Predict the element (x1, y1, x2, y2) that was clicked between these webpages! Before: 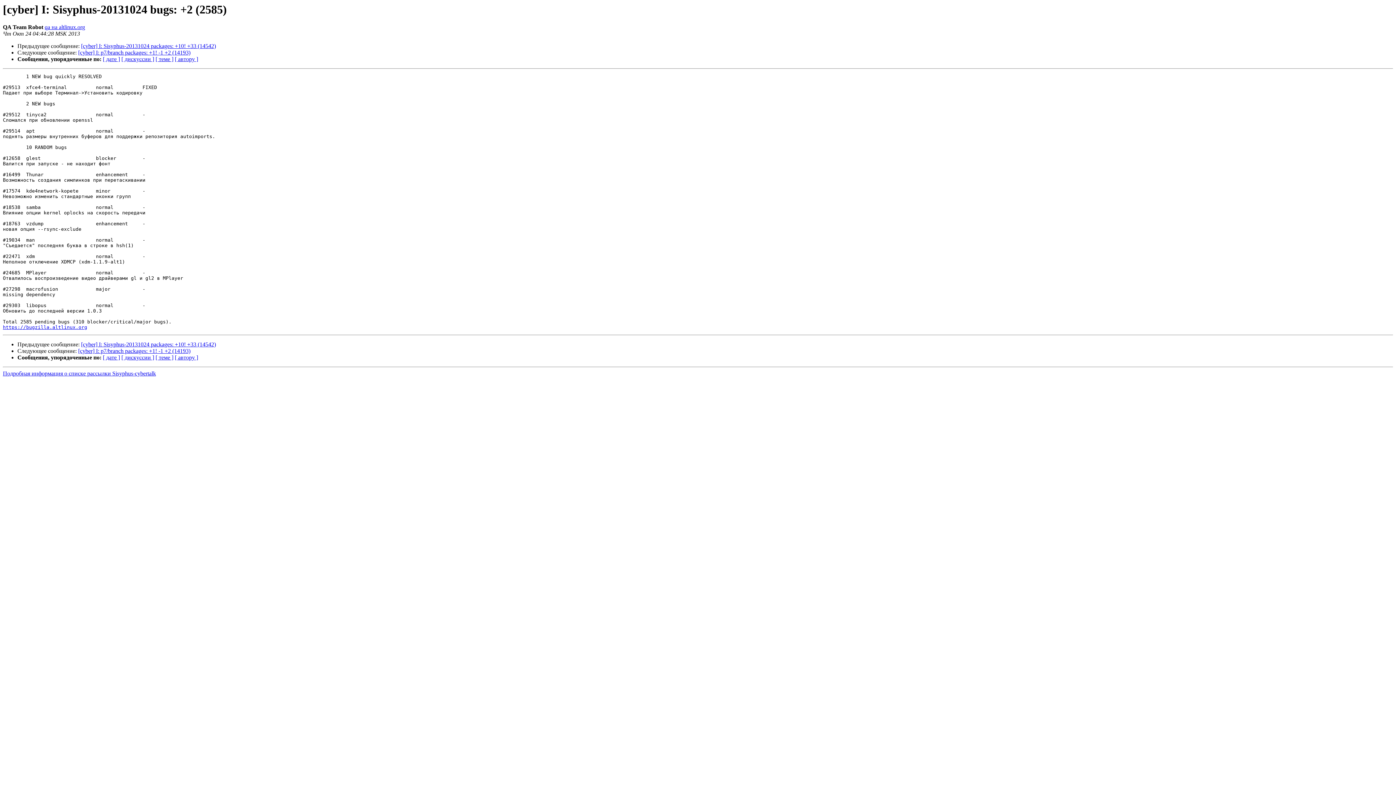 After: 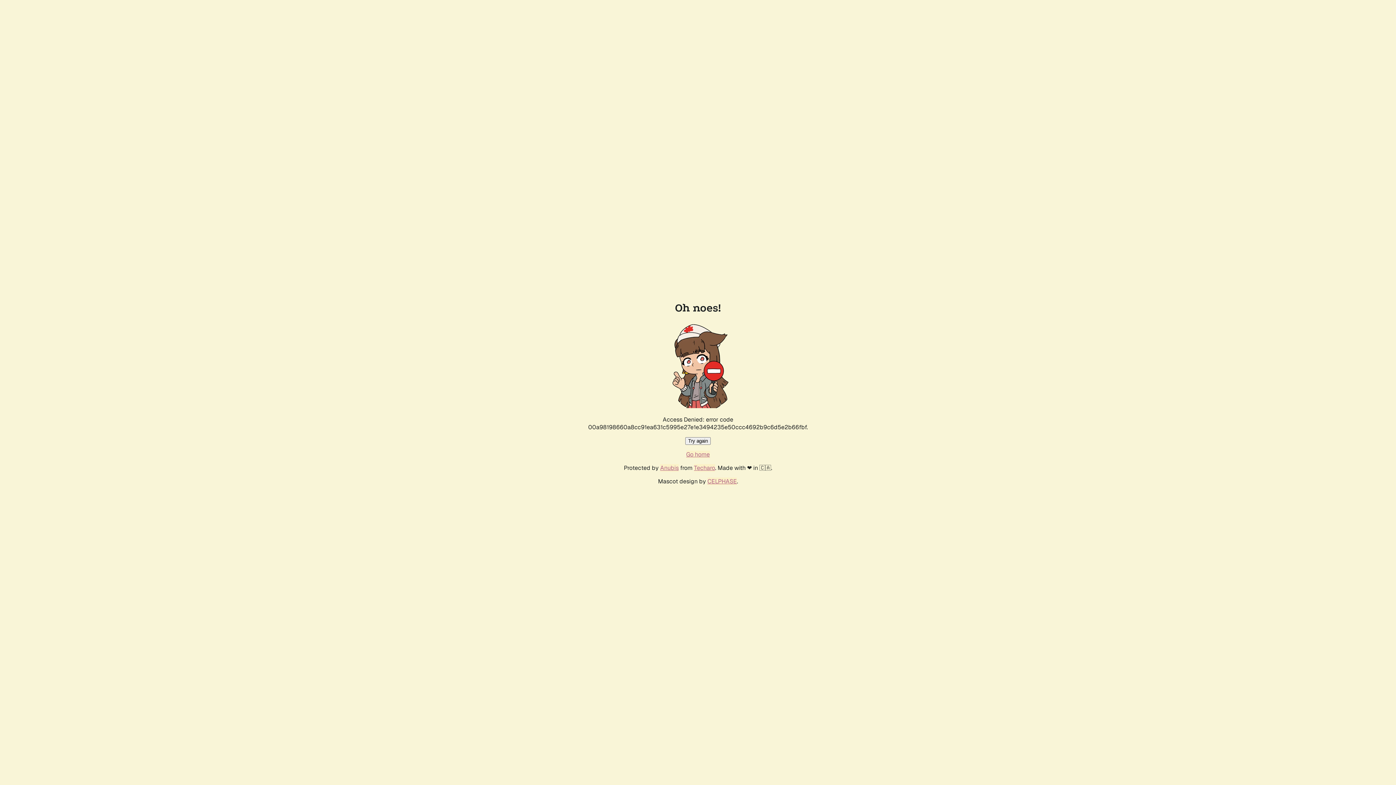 Action: label: https://bugzilla.altlinux.org bbox: (2, 324, 87, 330)